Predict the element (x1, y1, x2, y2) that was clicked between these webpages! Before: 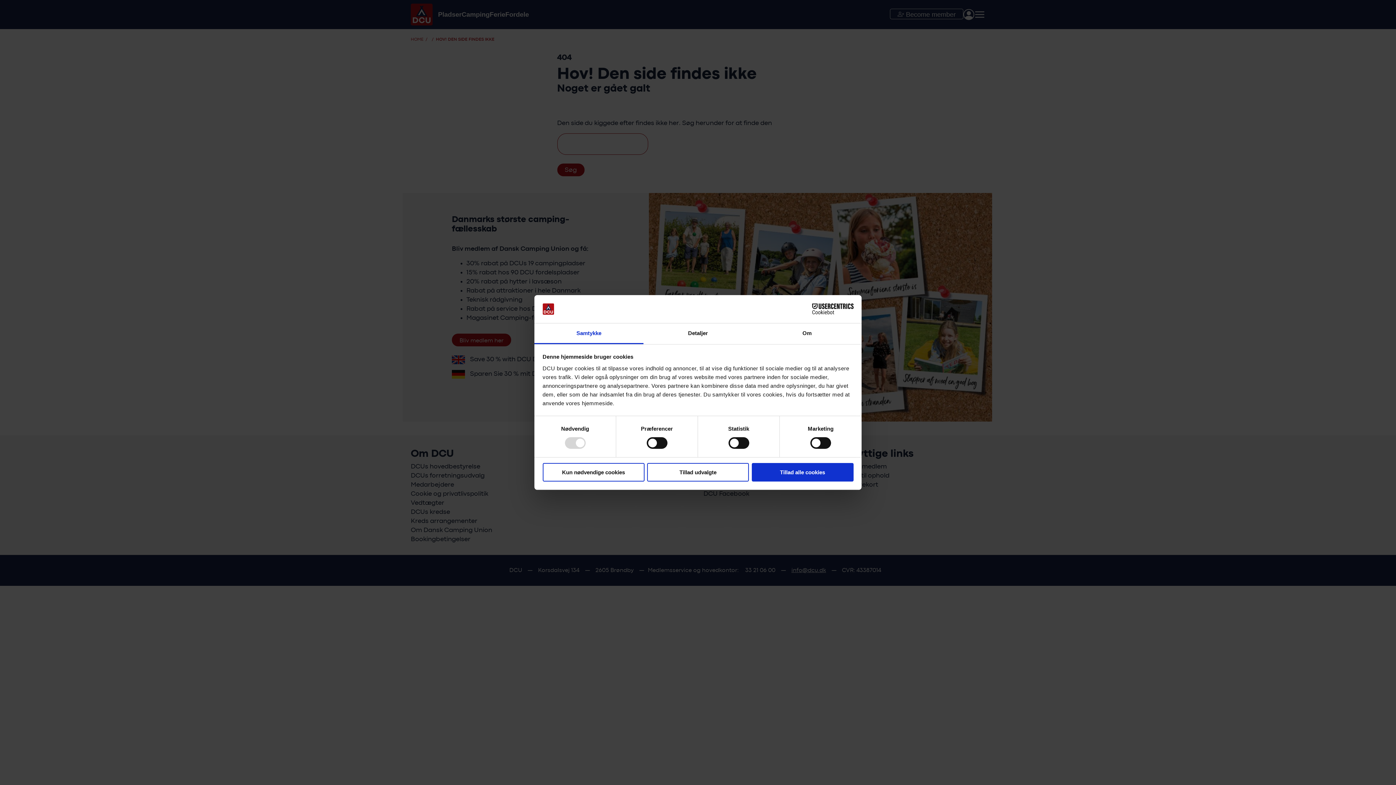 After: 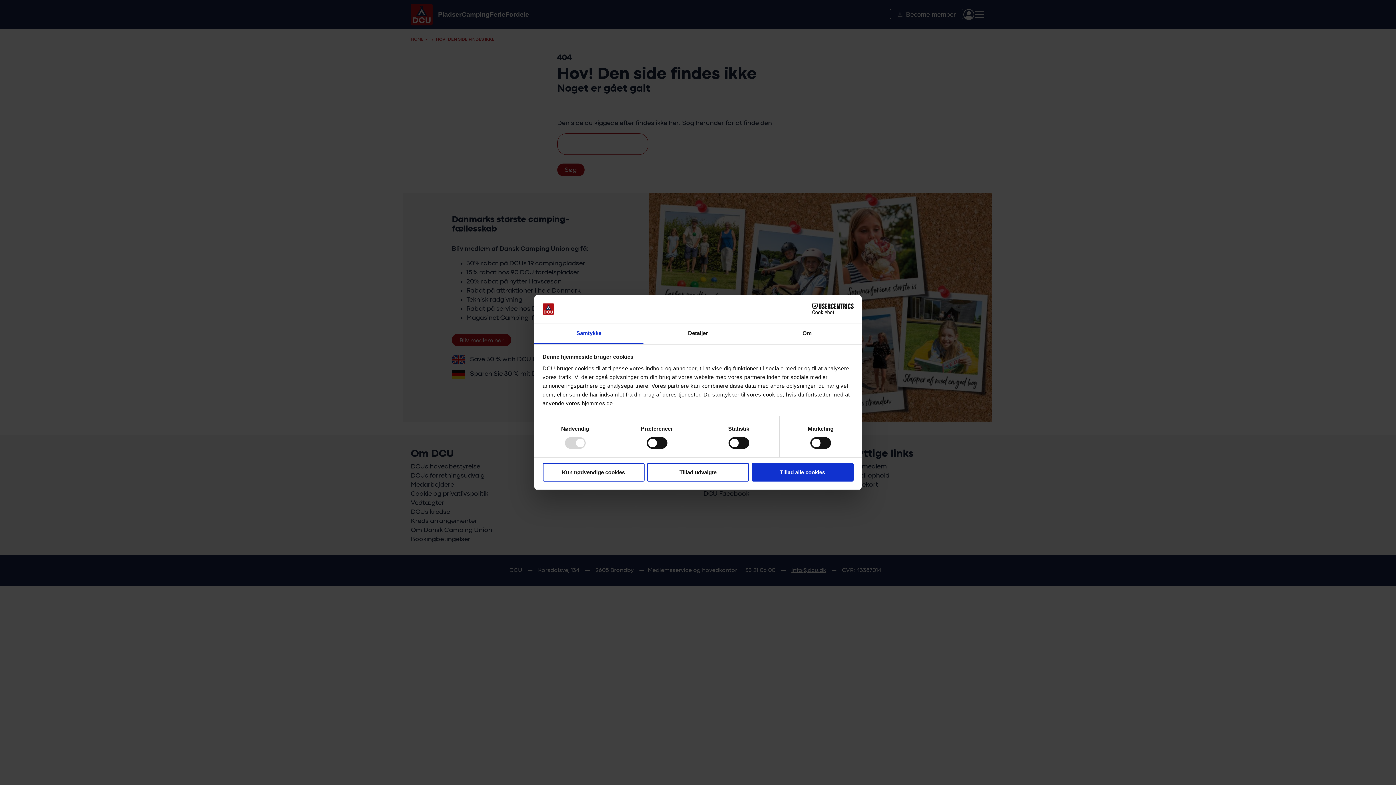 Action: label: Cookiebot - opens in a new window bbox: (790, 303, 853, 314)